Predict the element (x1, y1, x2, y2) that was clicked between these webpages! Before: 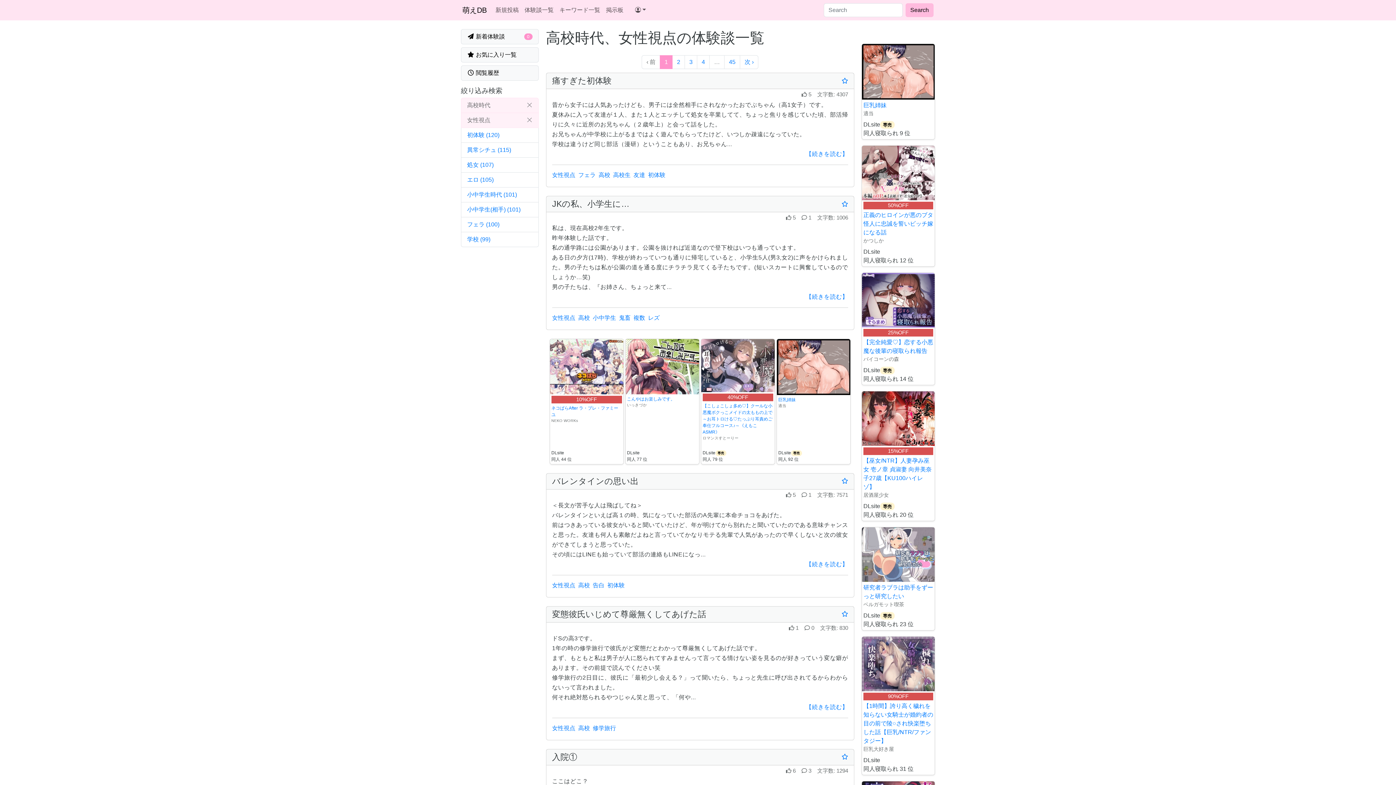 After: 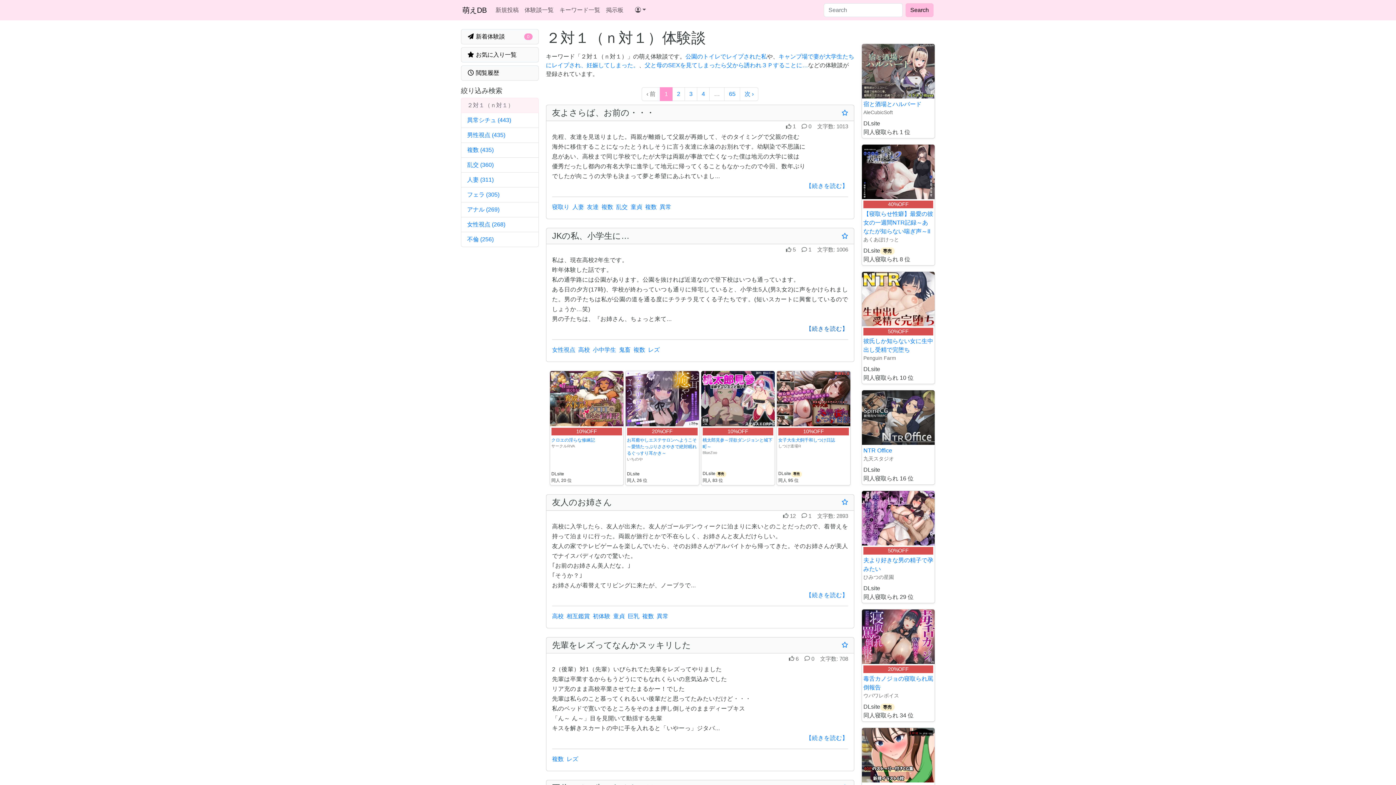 Action: bbox: (633, 314, 645, 321) label: 複数